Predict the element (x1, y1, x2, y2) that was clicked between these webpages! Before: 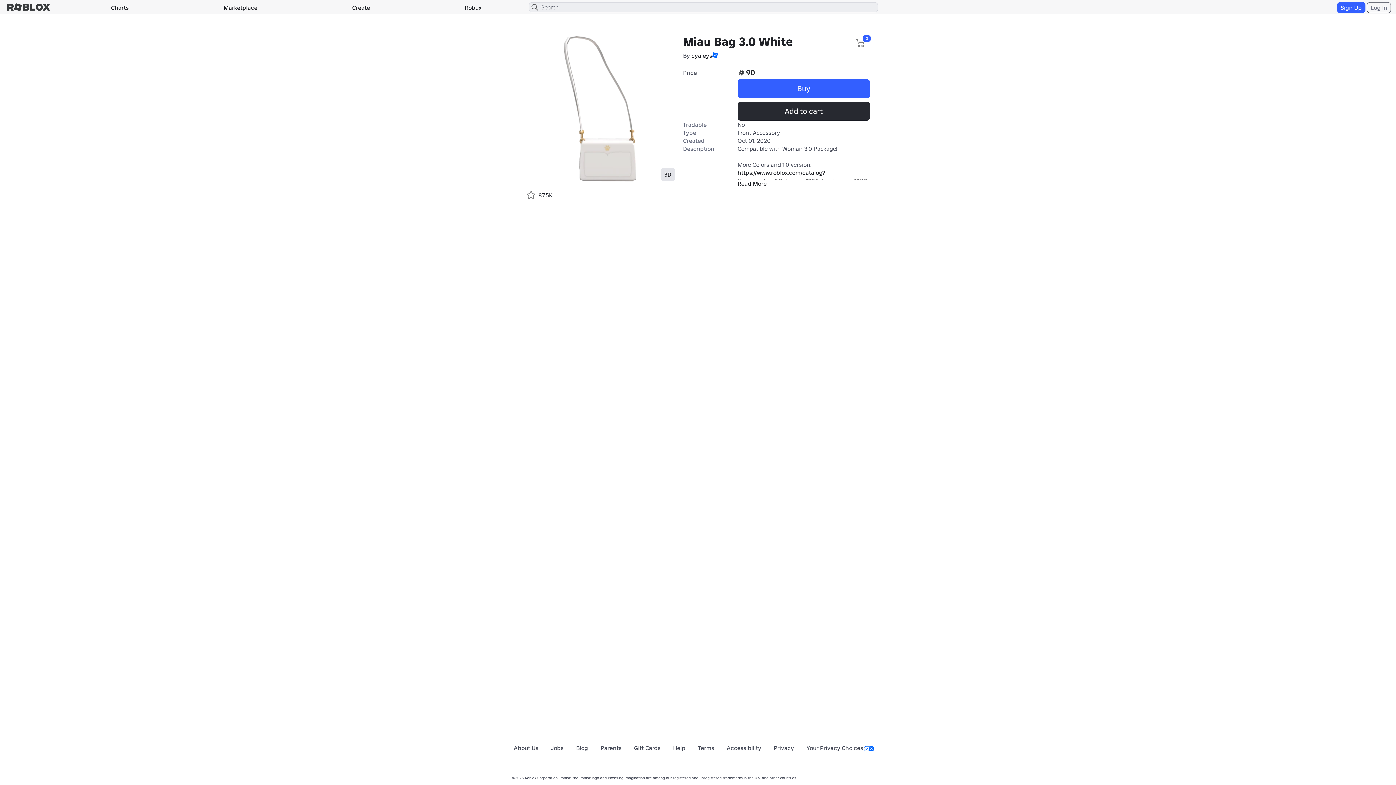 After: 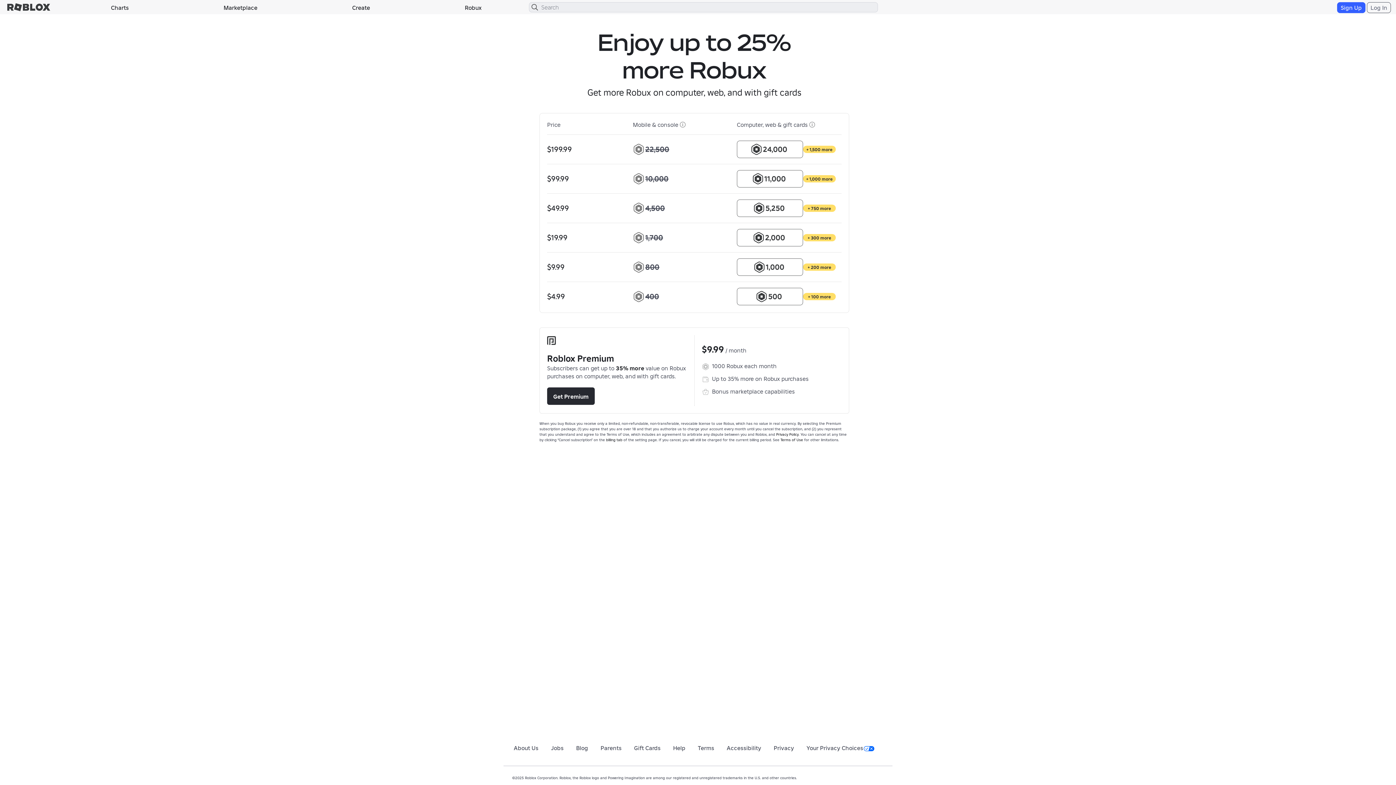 Action: label: Robux bbox: (417, 1, 529, 13)